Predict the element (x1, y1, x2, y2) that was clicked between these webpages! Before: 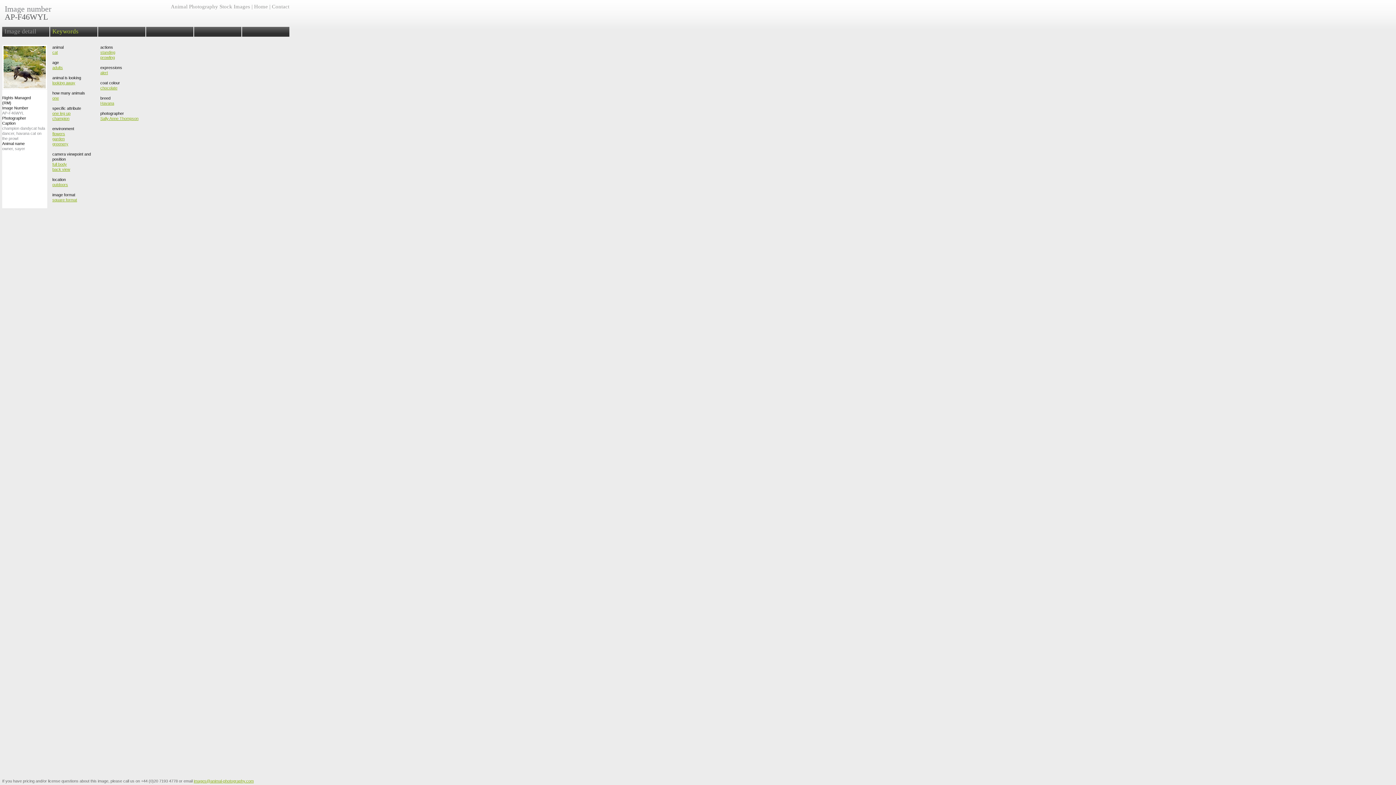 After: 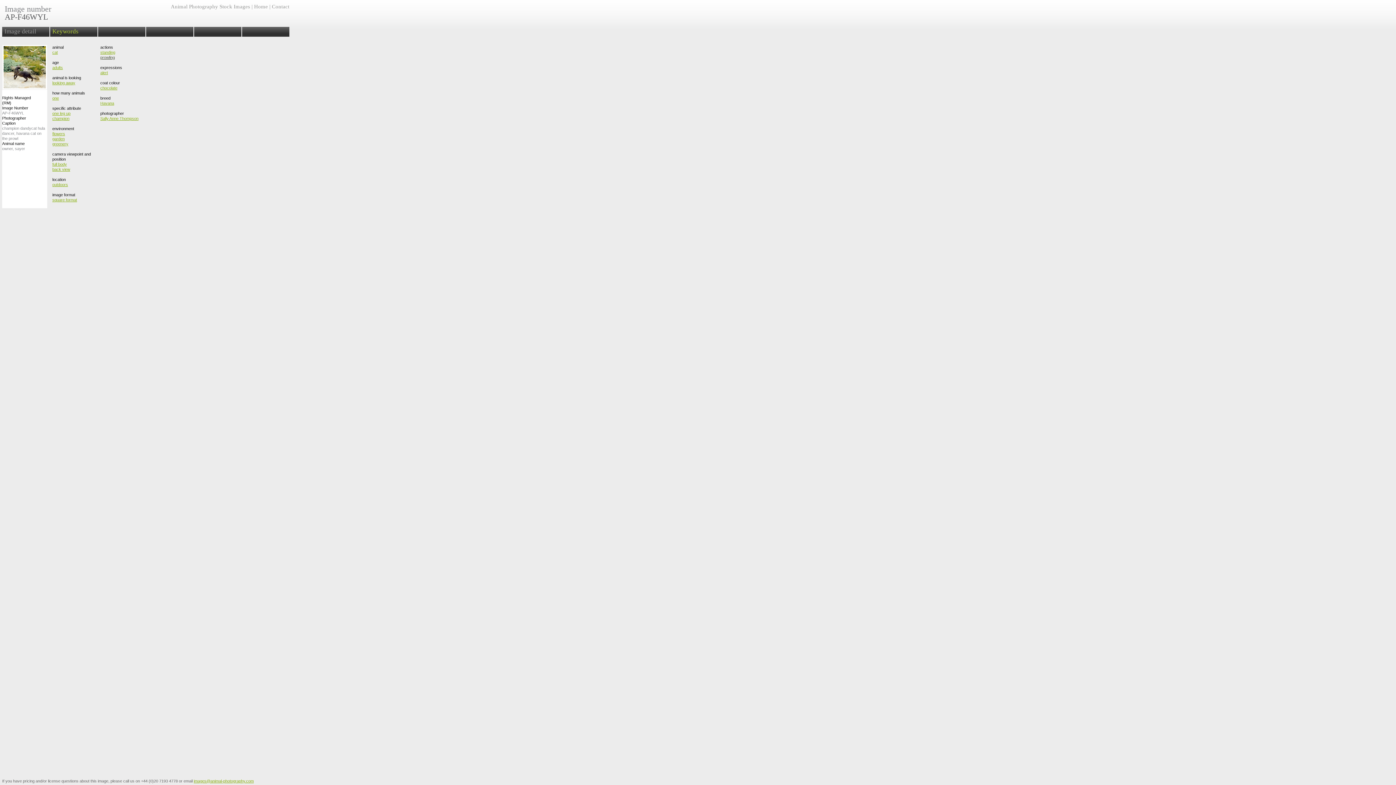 Action: bbox: (100, 55, 114, 59) label: prowling